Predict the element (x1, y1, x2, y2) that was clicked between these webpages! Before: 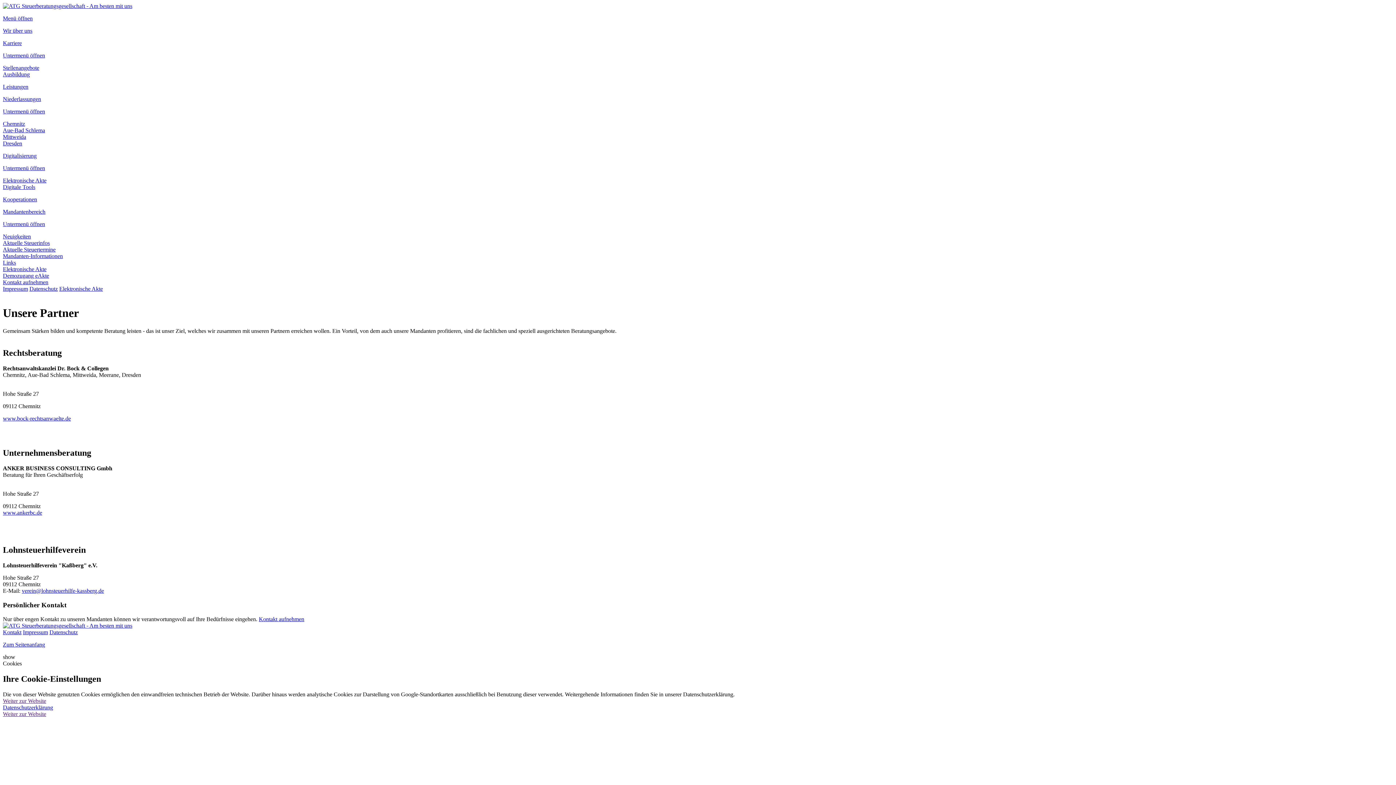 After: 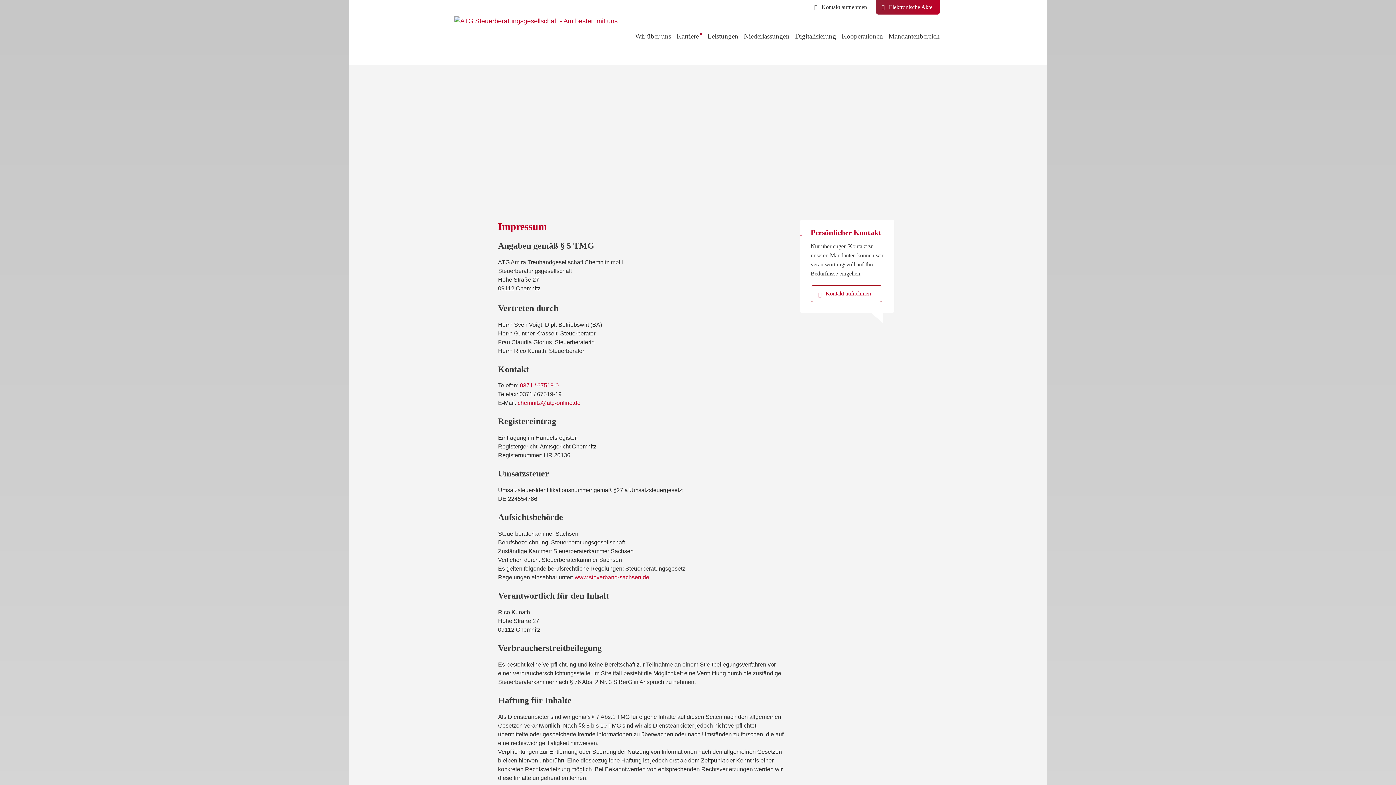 Action: label: Impressum bbox: (22, 629, 48, 635)